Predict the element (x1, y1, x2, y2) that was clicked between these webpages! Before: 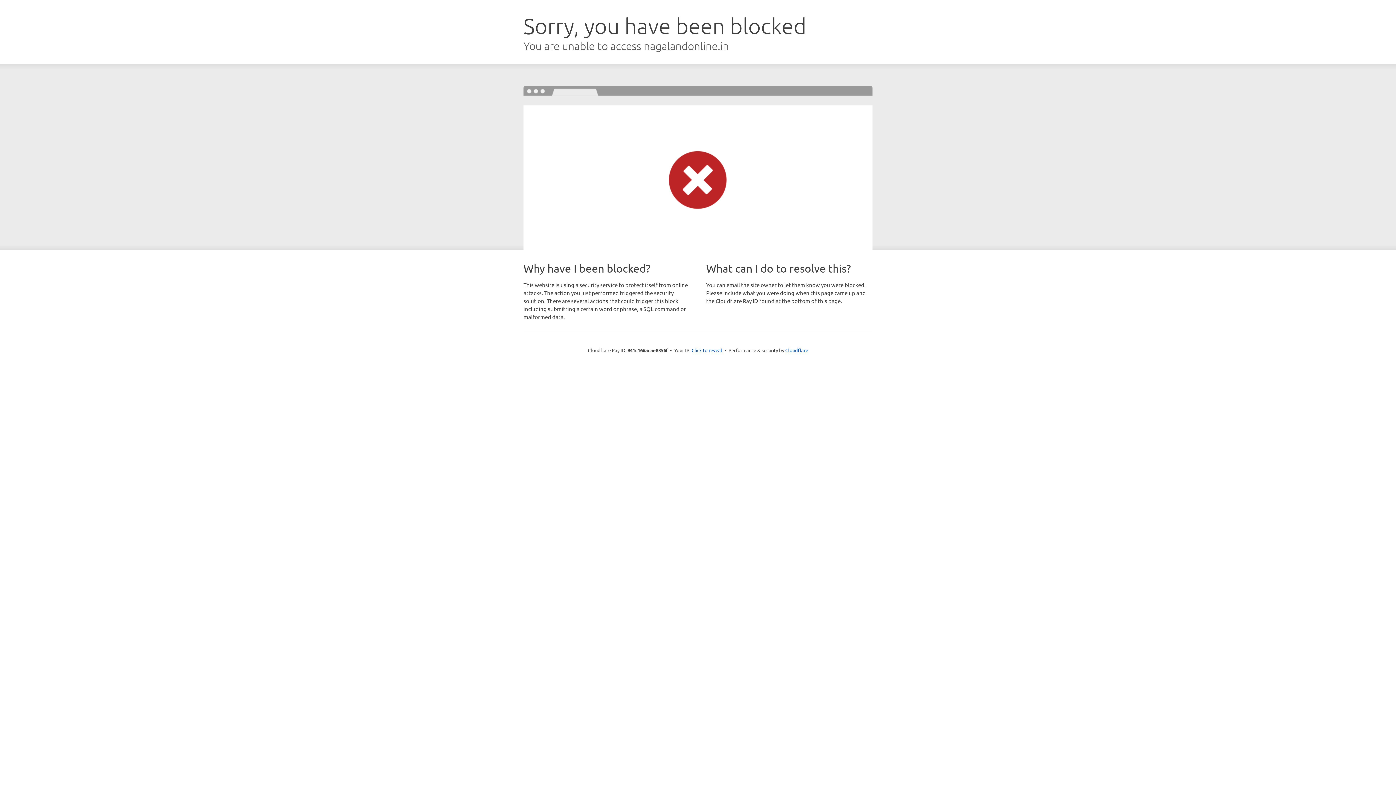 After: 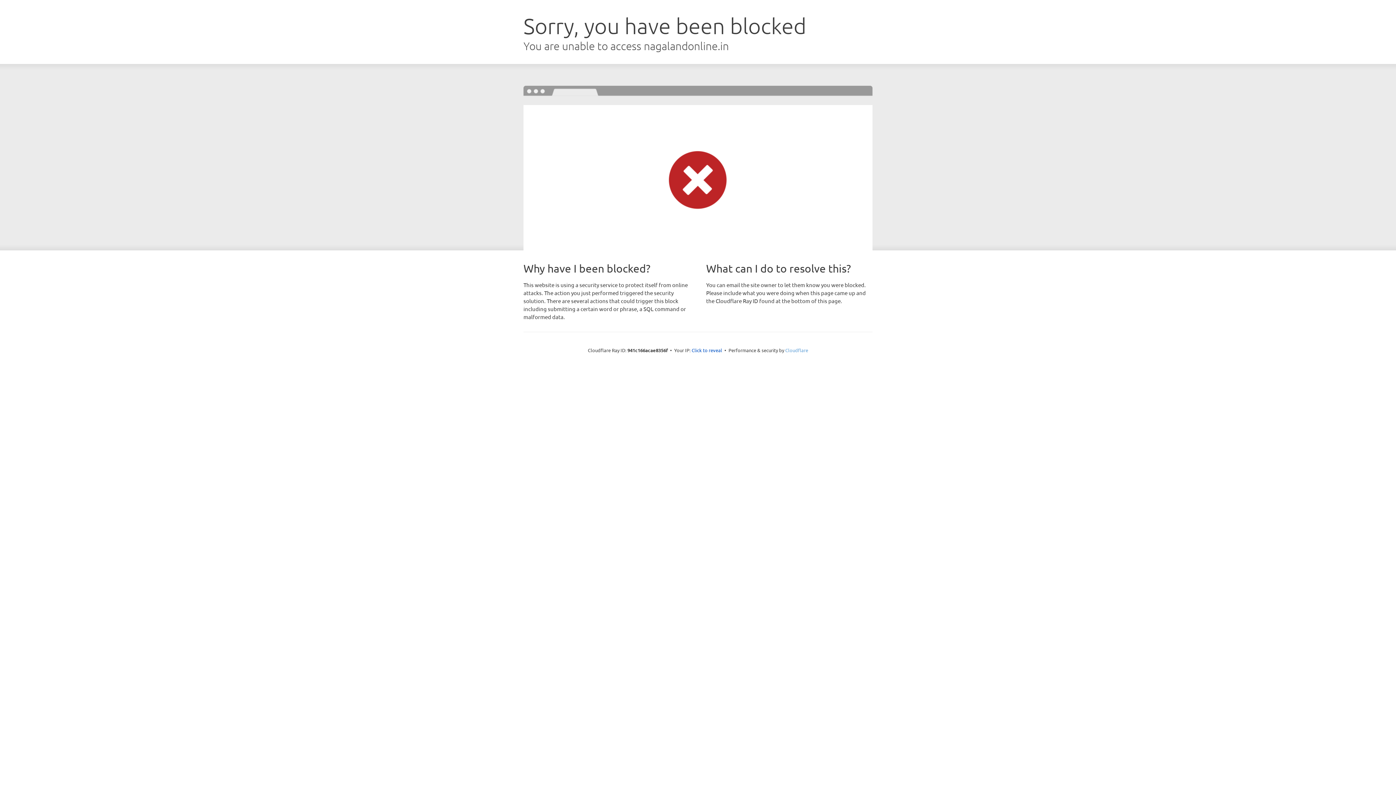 Action: label: Cloudflare bbox: (785, 347, 808, 353)